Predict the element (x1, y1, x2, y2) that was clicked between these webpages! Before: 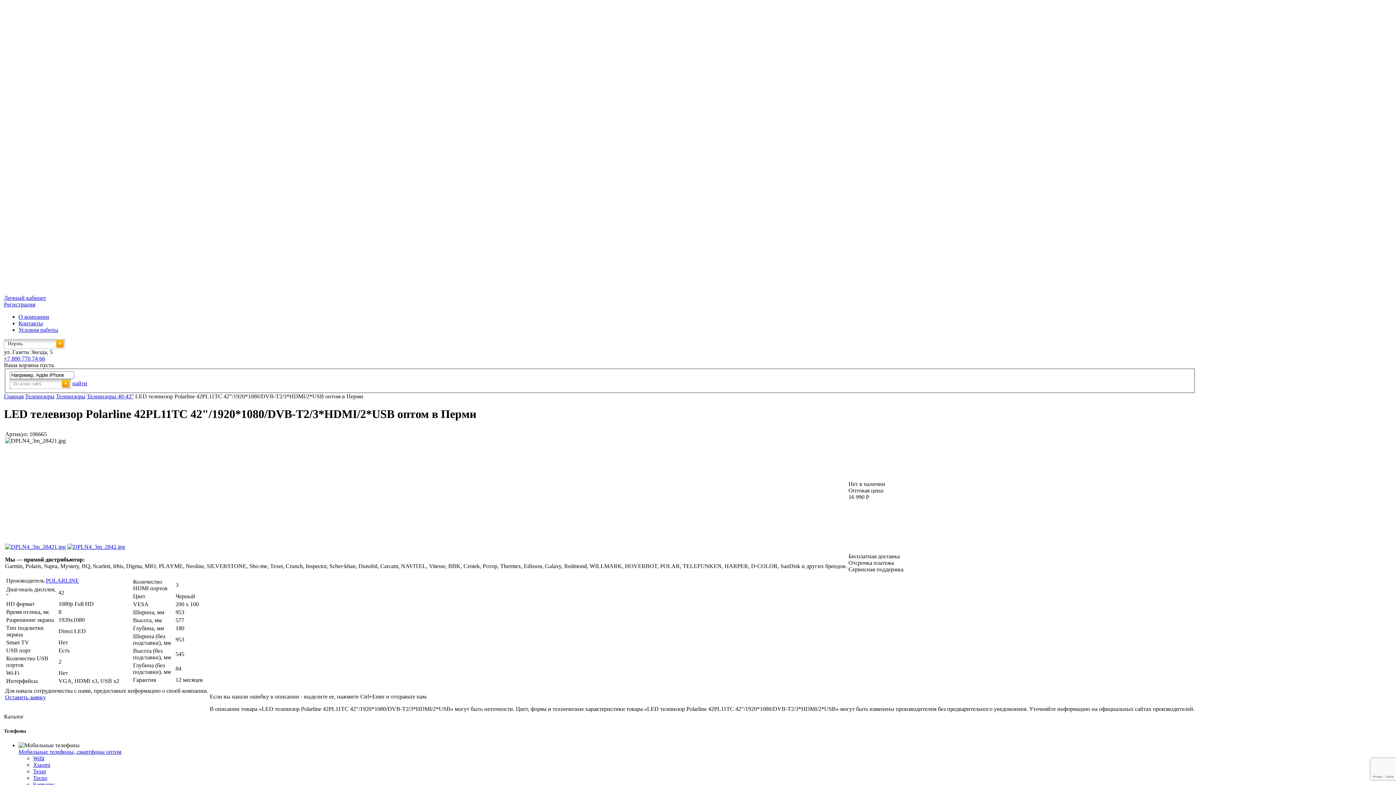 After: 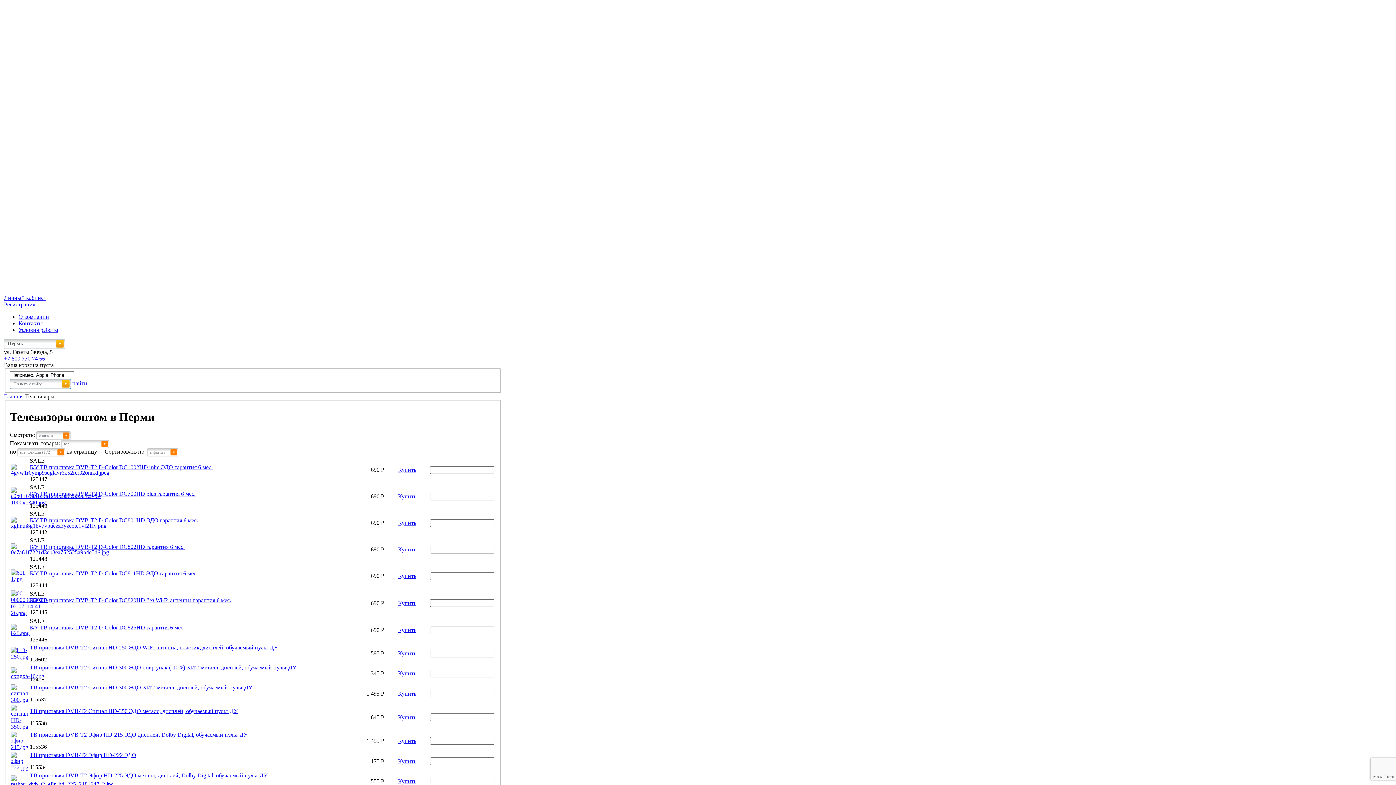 Action: bbox: (25, 393, 54, 399) label: Телевизоры